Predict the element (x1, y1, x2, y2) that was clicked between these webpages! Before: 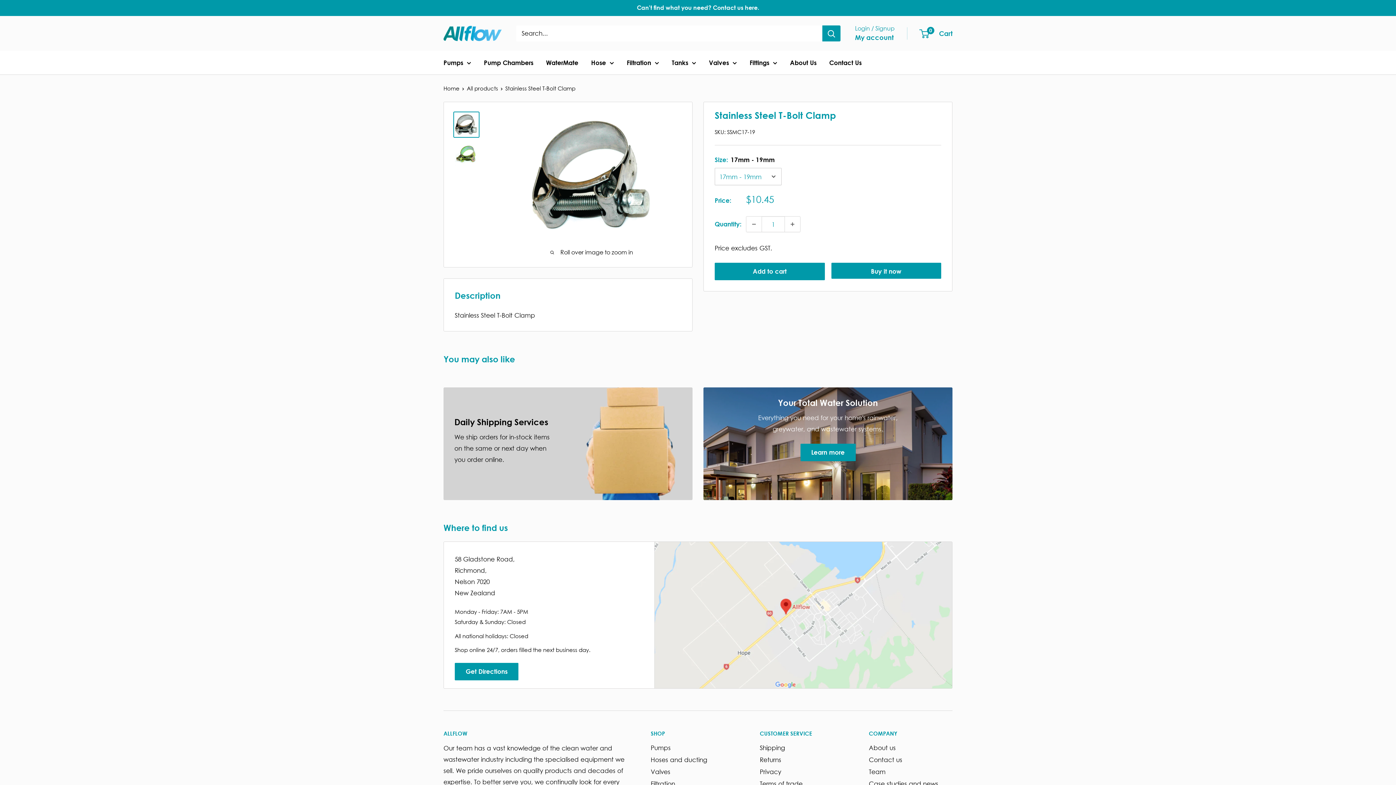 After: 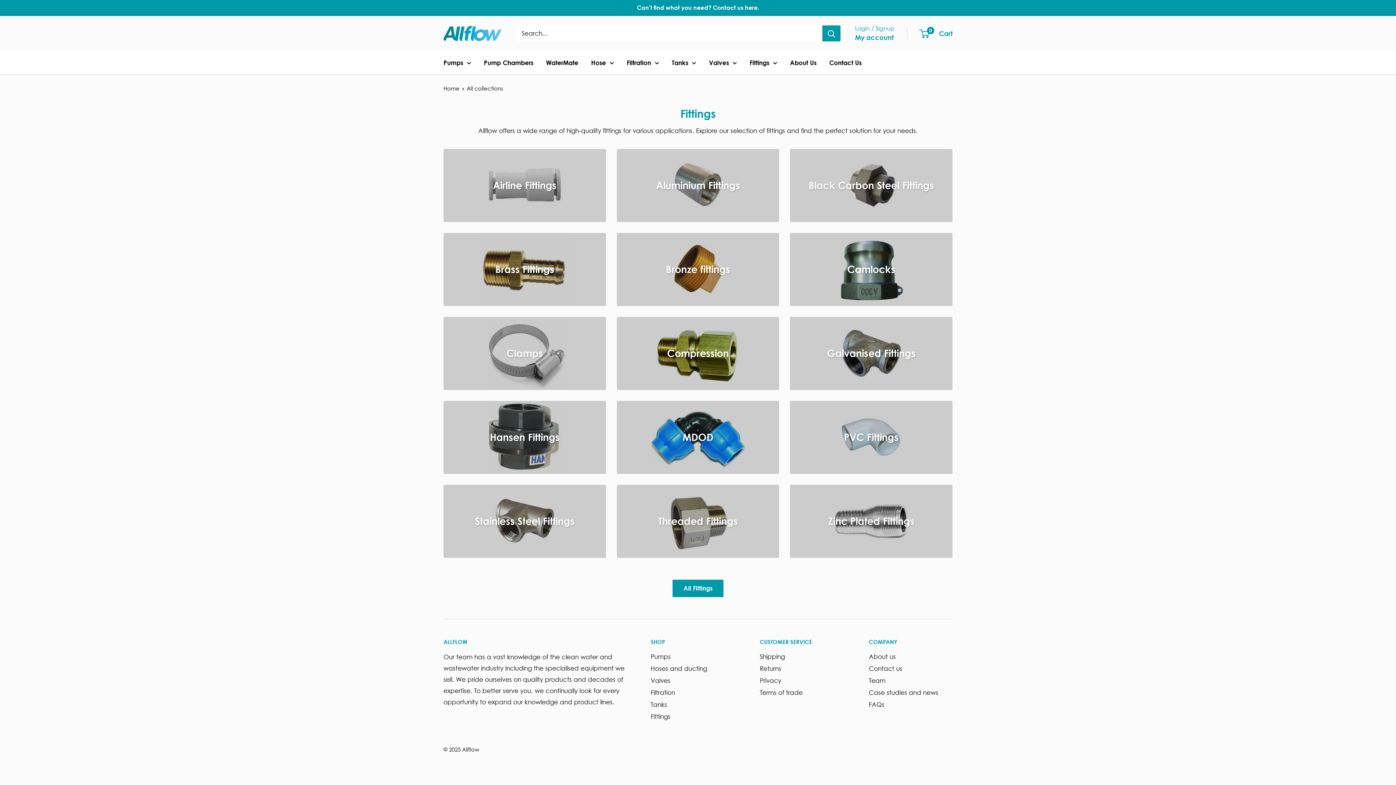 Action: bbox: (749, 57, 777, 68) label: Fittings